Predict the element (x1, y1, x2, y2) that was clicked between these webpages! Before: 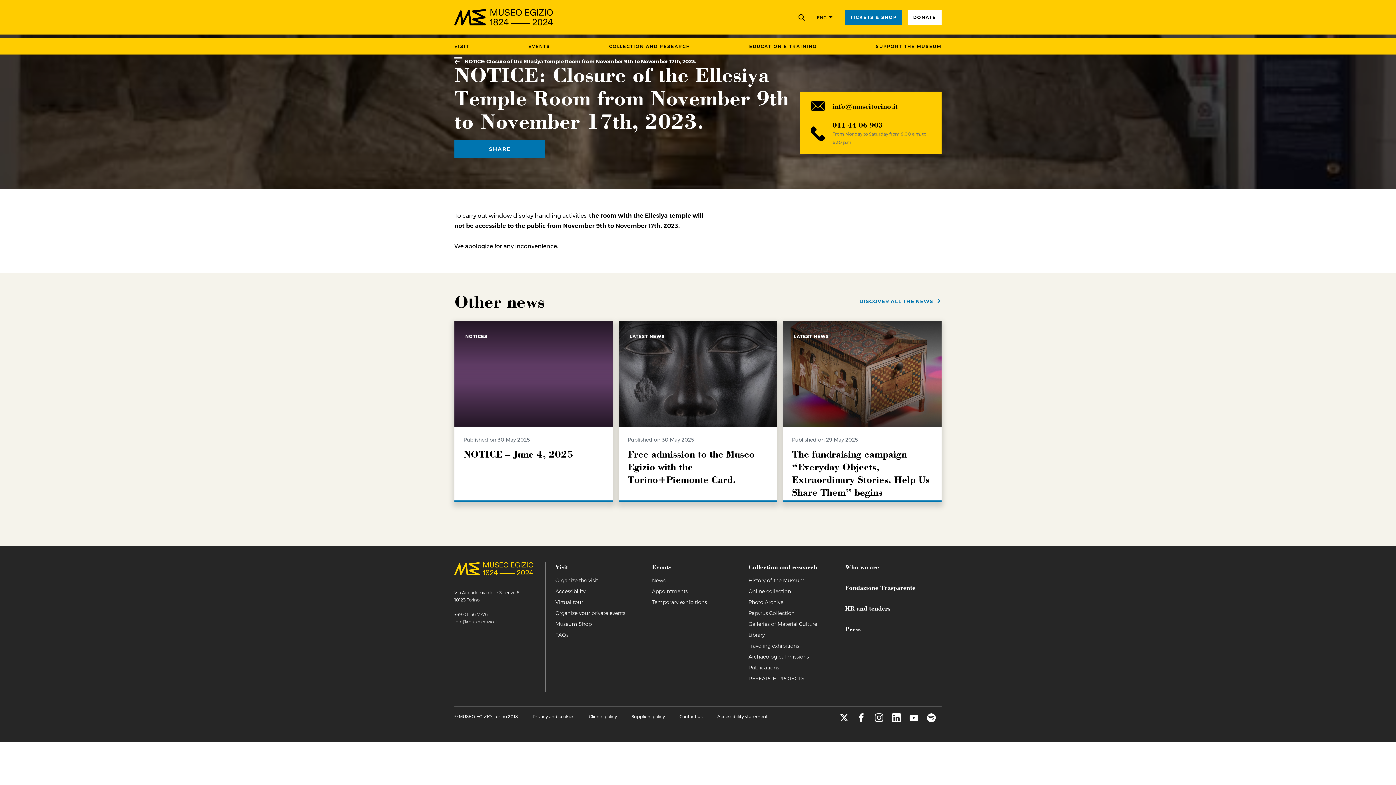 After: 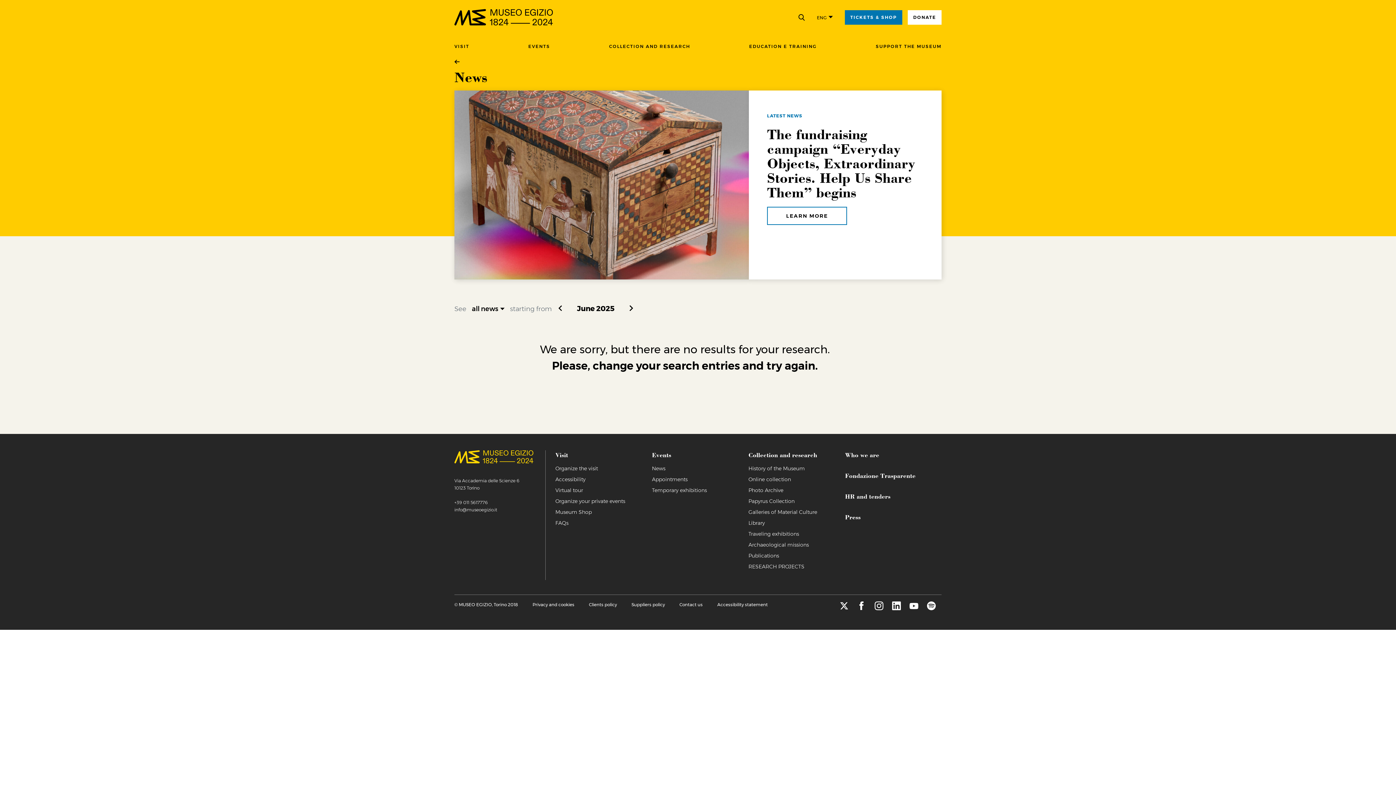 Action: label: News bbox: (652, 577, 665, 584)